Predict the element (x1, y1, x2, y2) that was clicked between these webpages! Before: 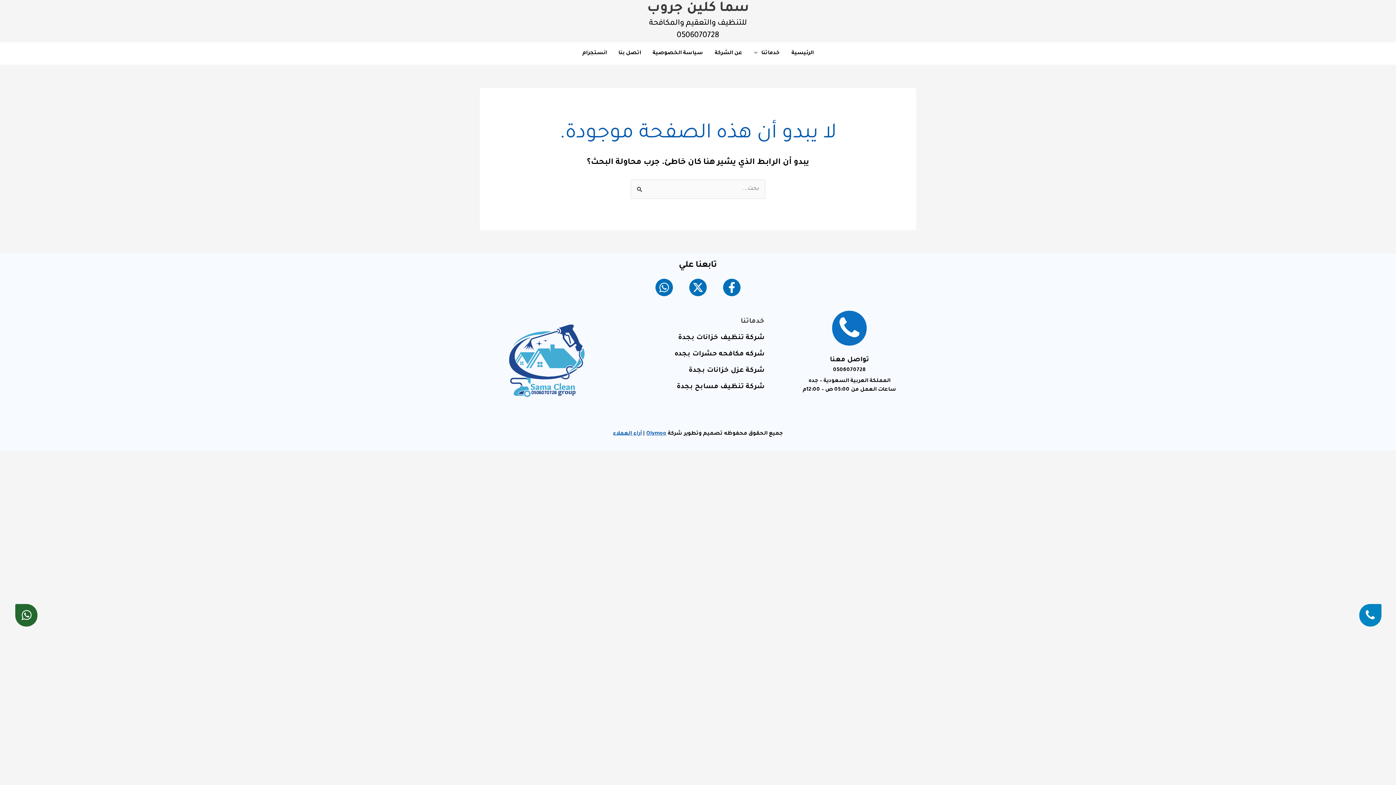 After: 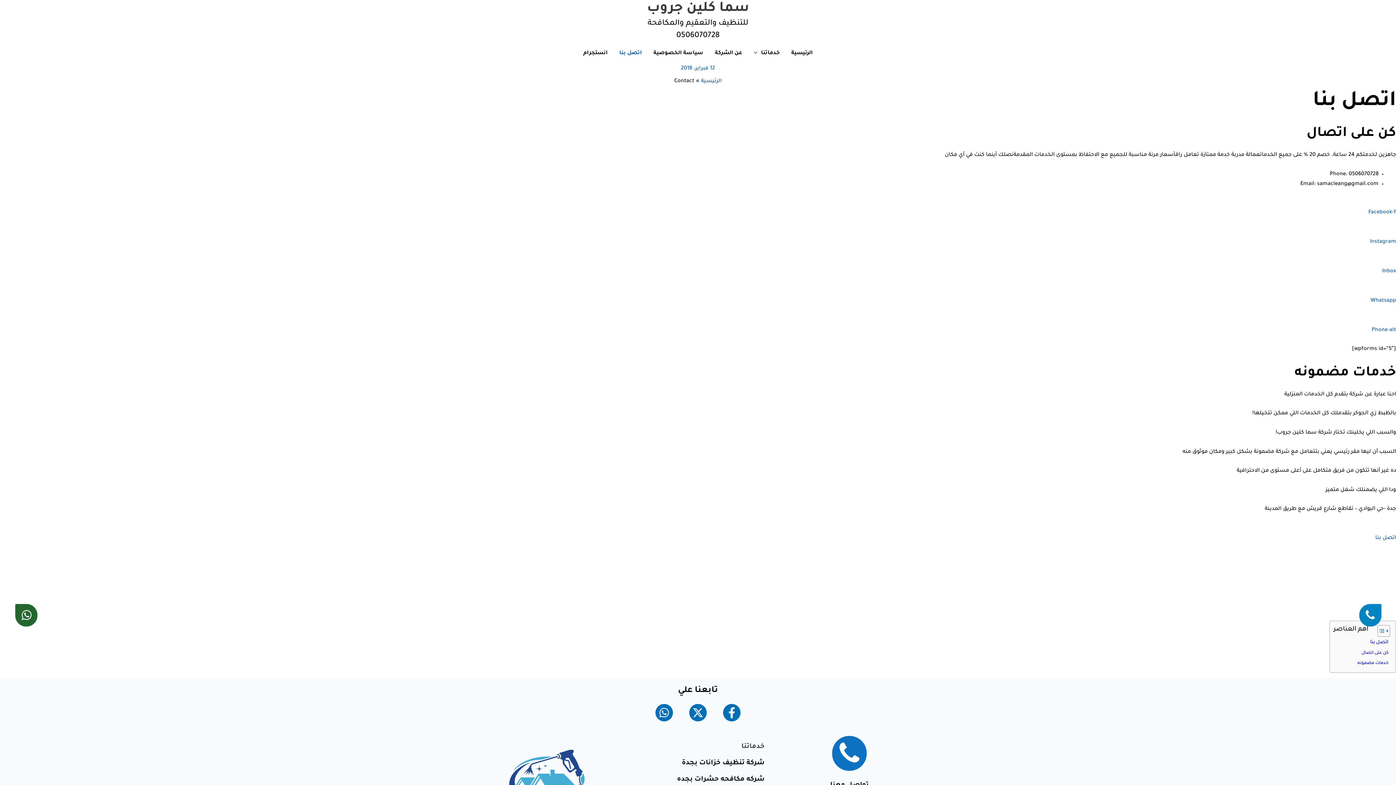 Action: label: اتصل بنا bbox: (612, 48, 646, 58)